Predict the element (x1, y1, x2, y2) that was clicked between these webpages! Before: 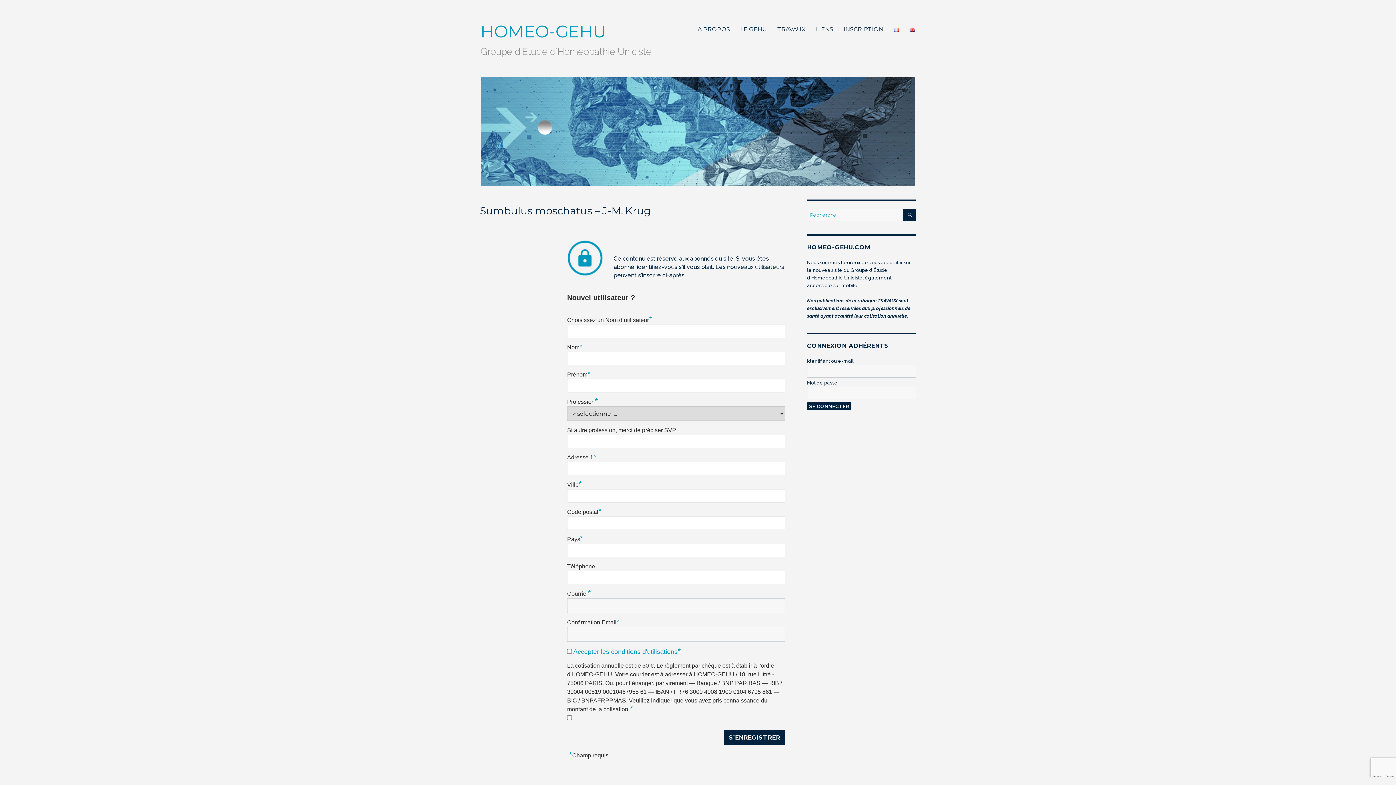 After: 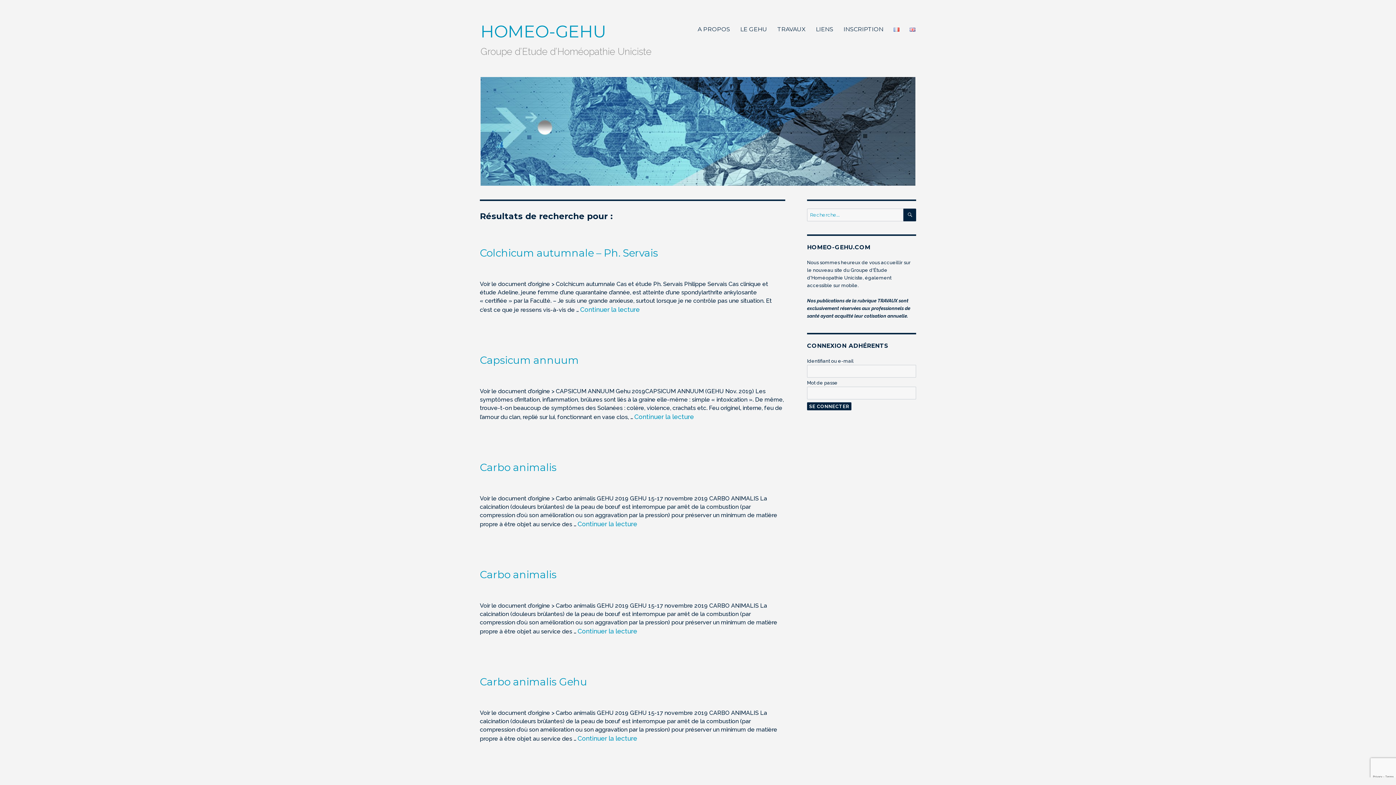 Action: bbox: (903, 208, 916, 221) label: RECHERCHE